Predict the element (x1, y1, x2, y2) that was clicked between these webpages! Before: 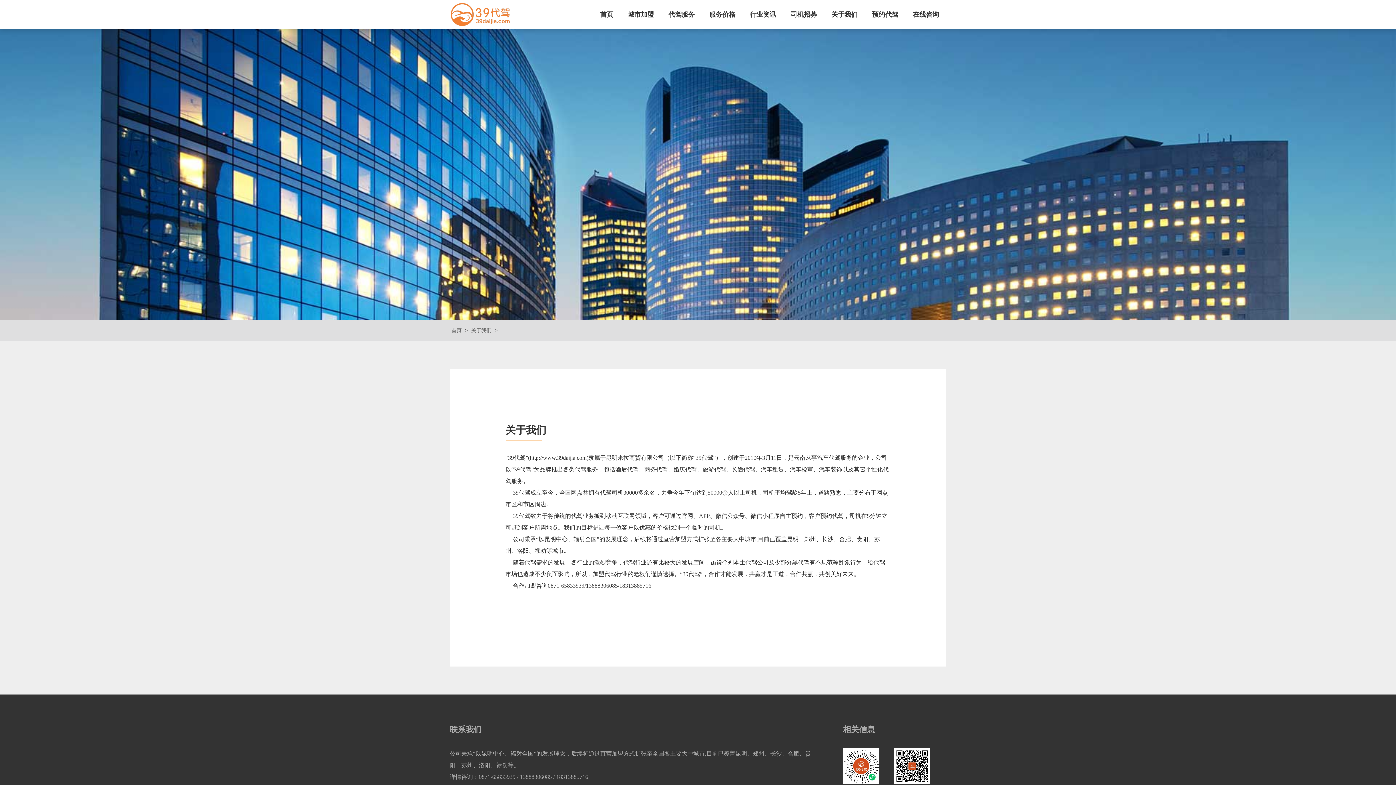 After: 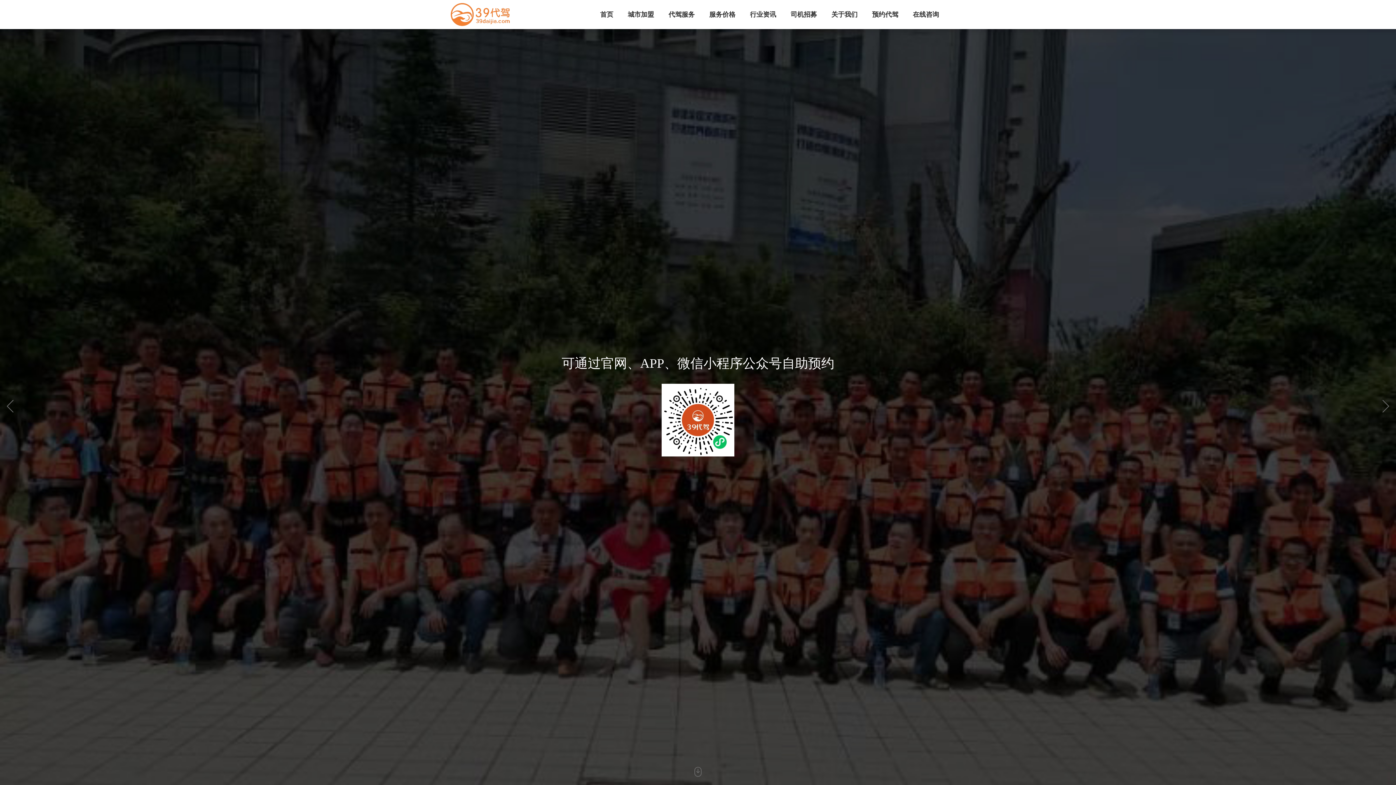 Action: bbox: (593, 0, 620, 29) label: 首页